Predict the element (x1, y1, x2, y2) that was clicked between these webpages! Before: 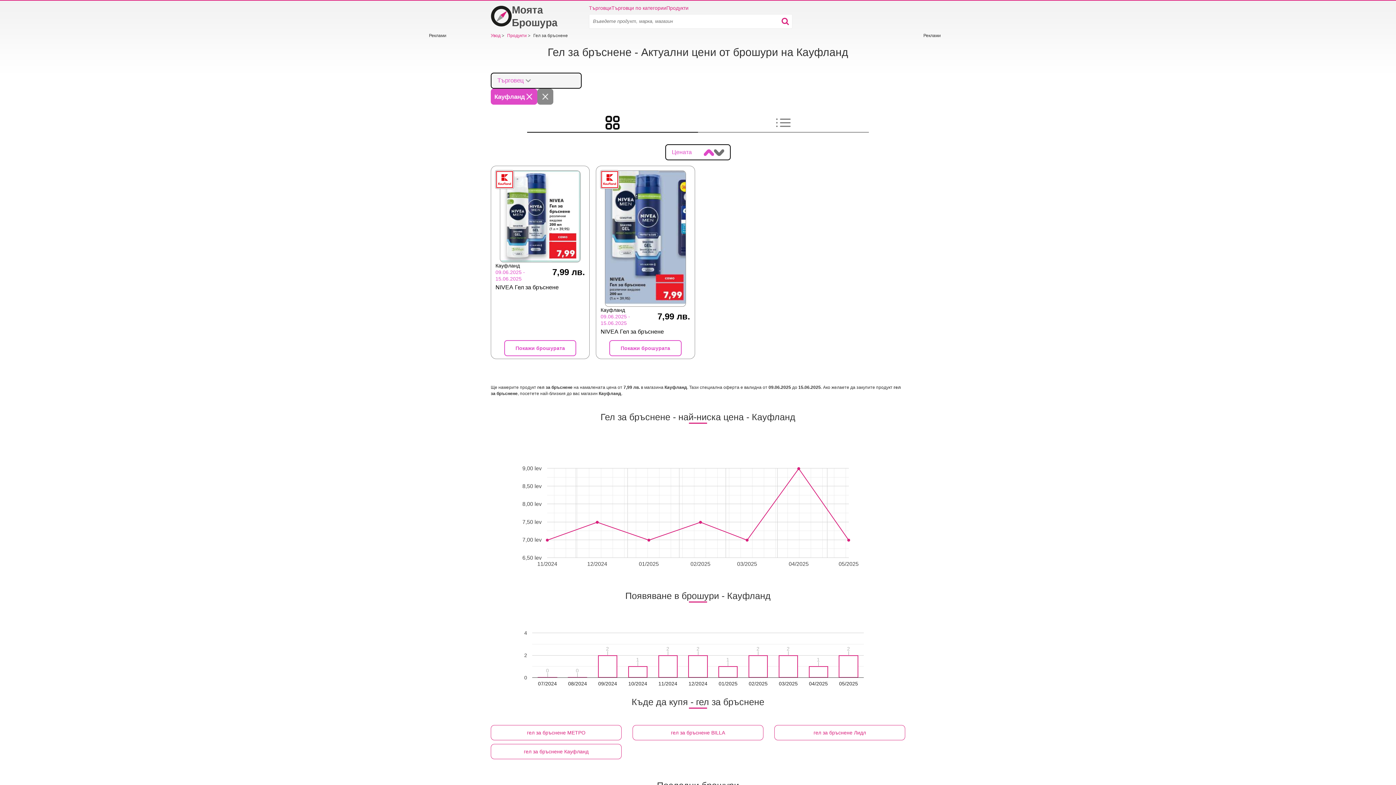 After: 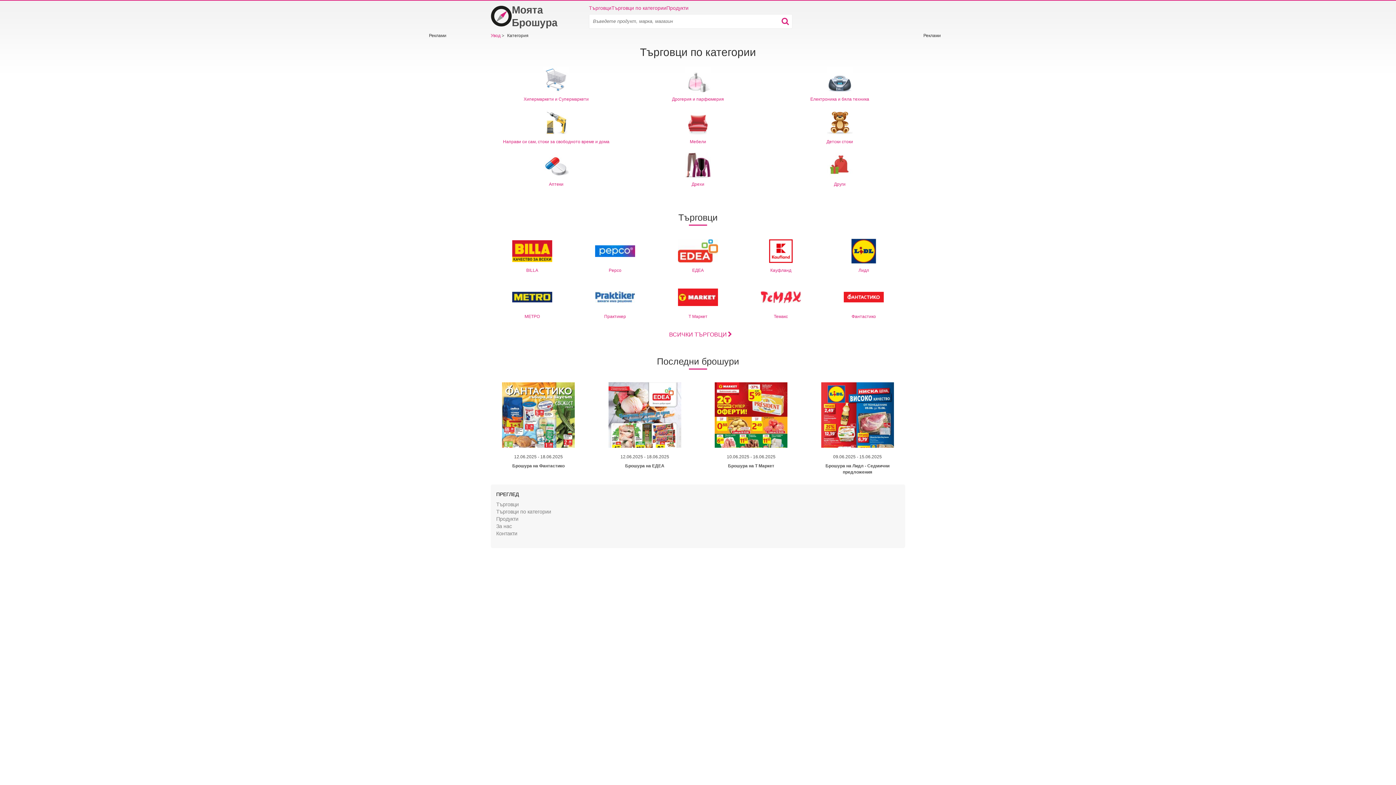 Action: bbox: (611, 4, 666, 11) label: Търговци по категории